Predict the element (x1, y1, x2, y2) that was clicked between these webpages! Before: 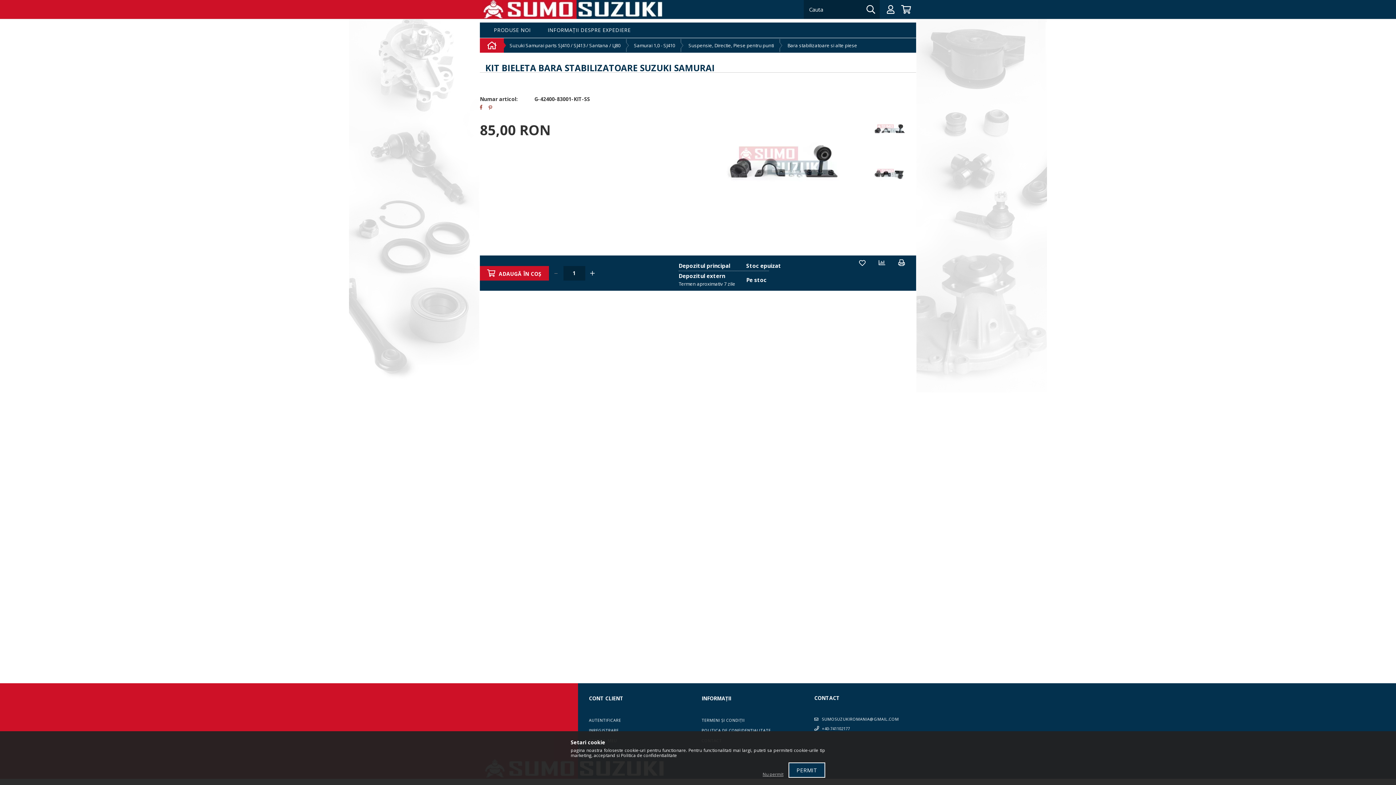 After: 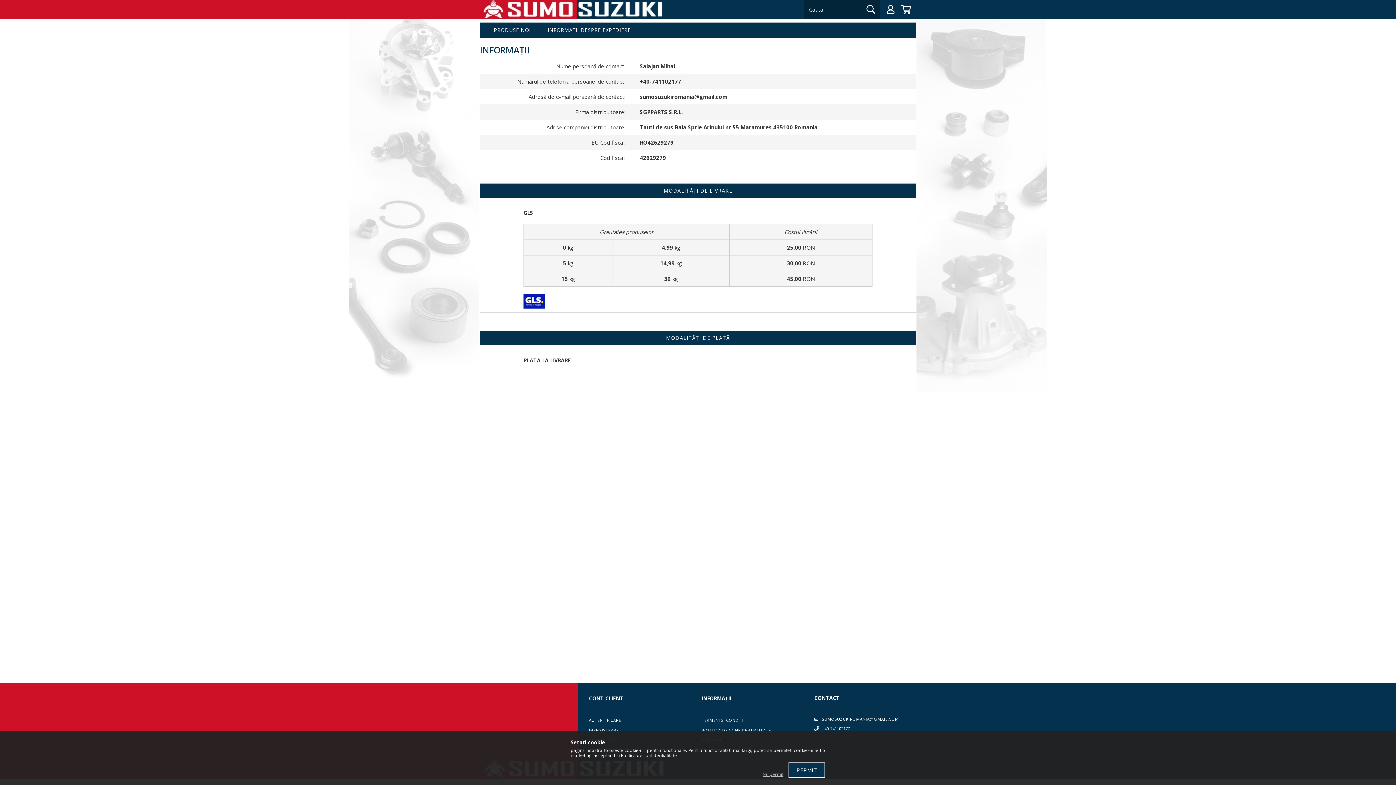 Action: label: INFORMAȚII DESPRE EXPEDIERE bbox: (547, 27, 630, 33)